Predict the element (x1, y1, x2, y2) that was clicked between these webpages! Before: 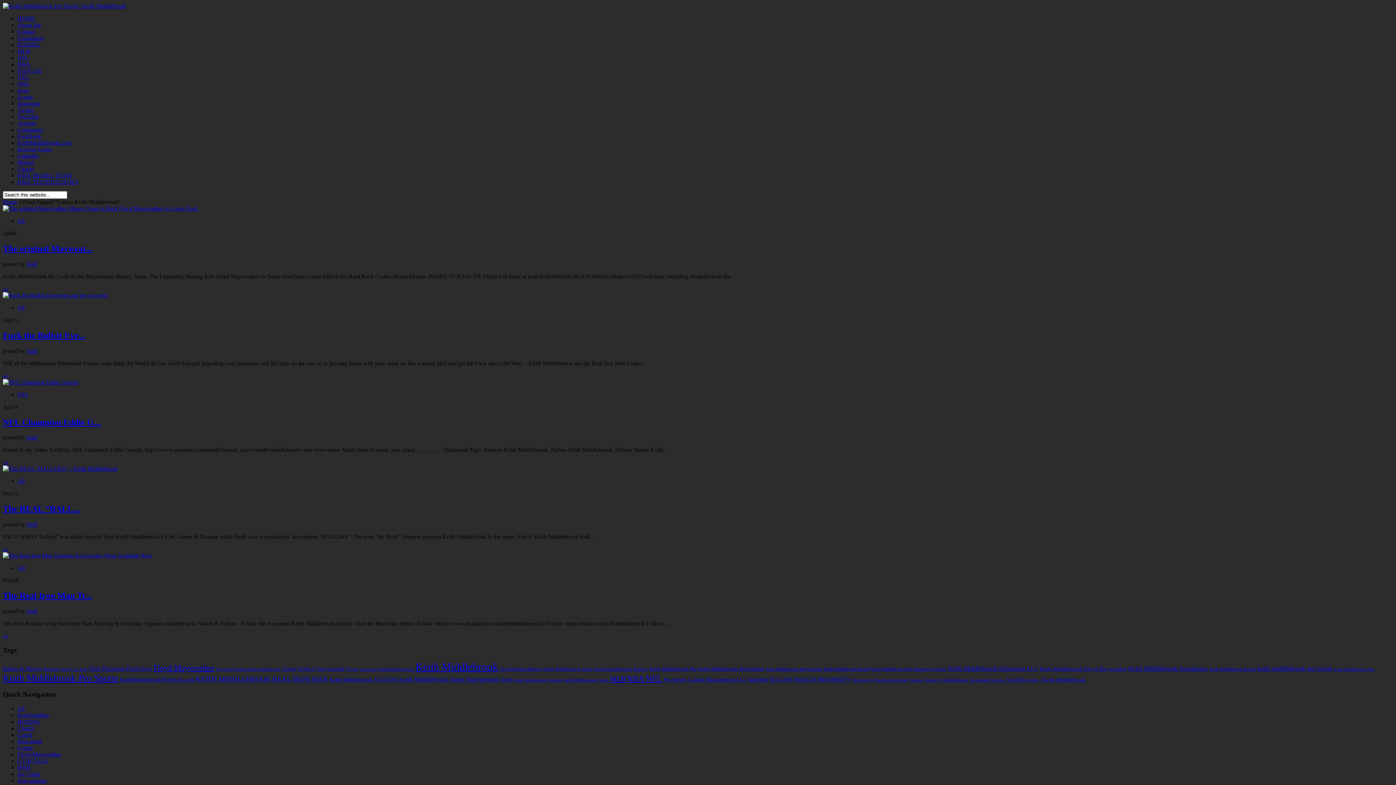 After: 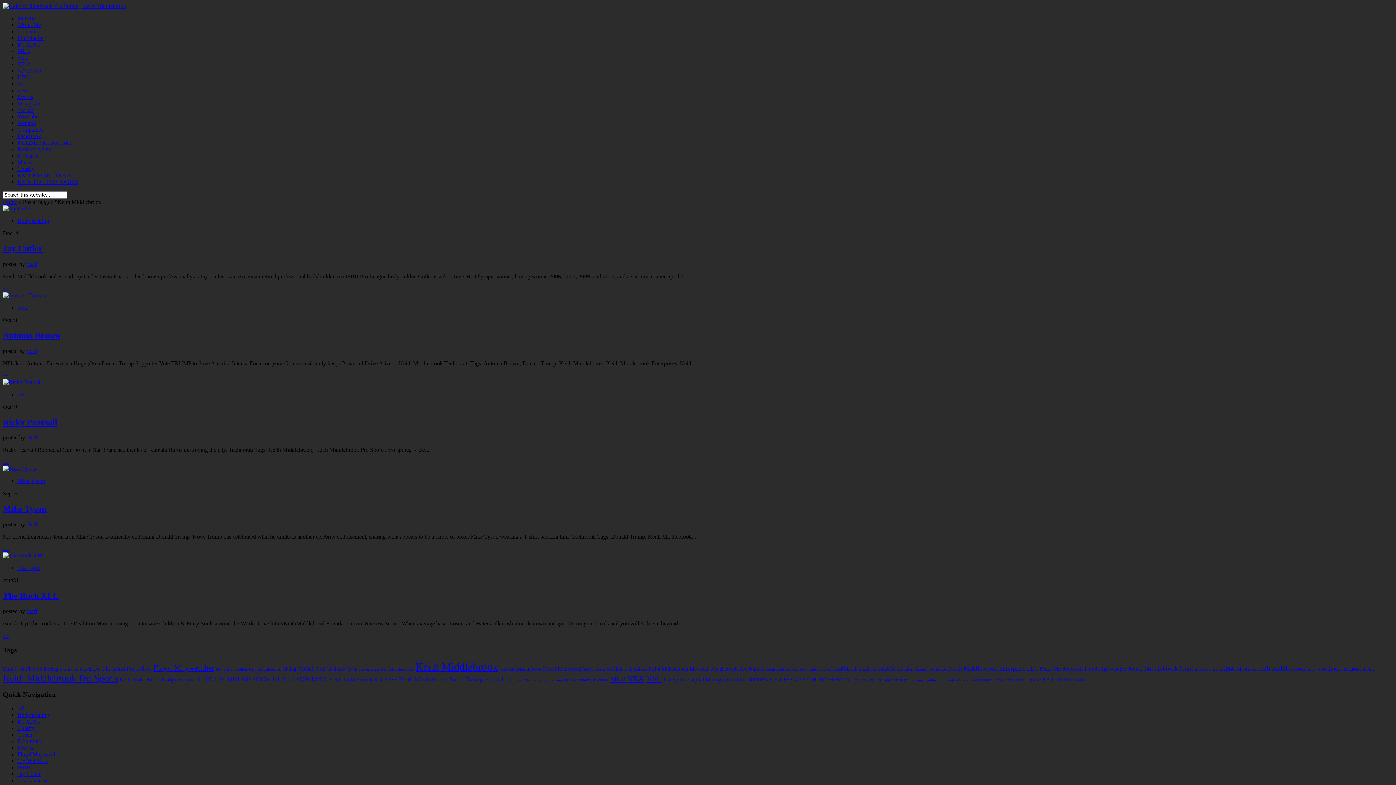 Action: label: Keith Middlebrook (462 items) bbox: (415, 661, 498, 672)